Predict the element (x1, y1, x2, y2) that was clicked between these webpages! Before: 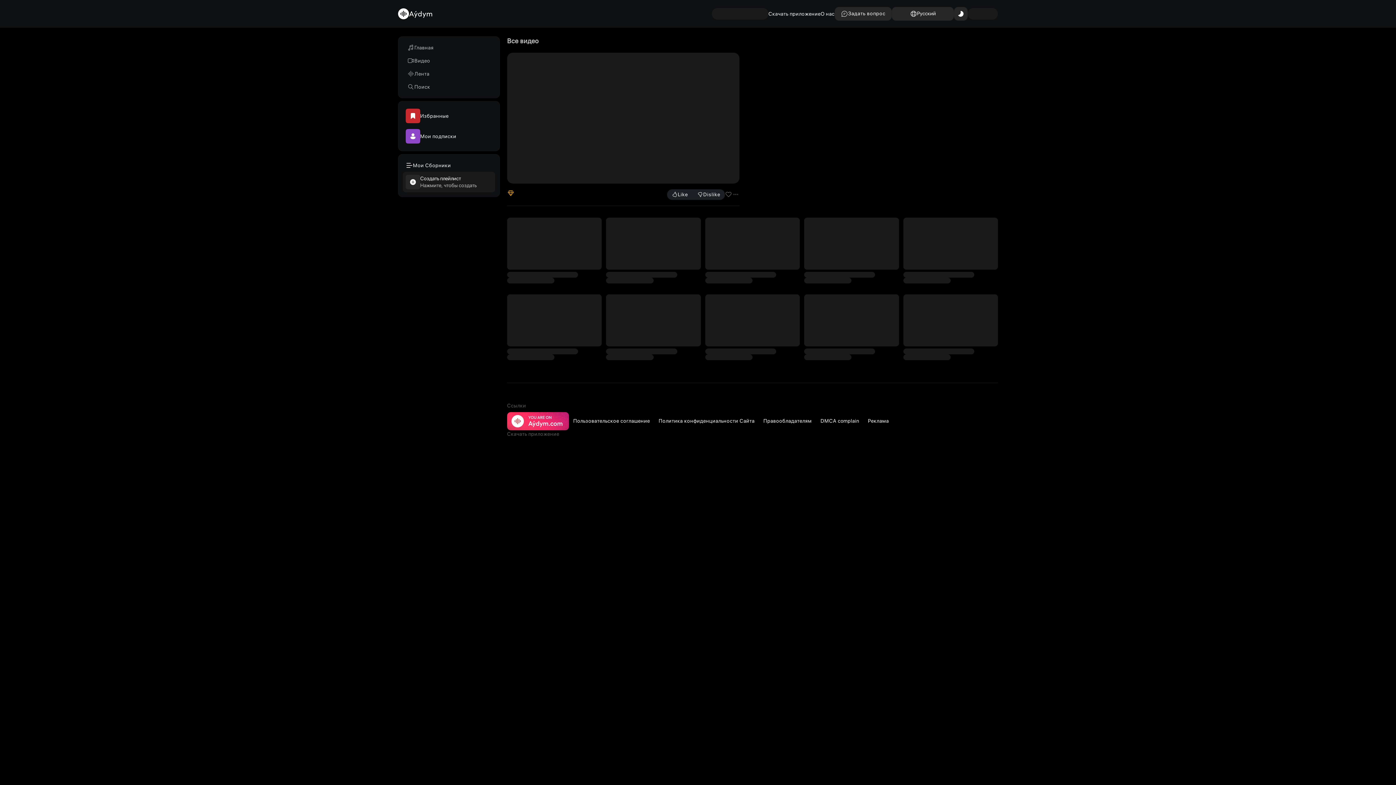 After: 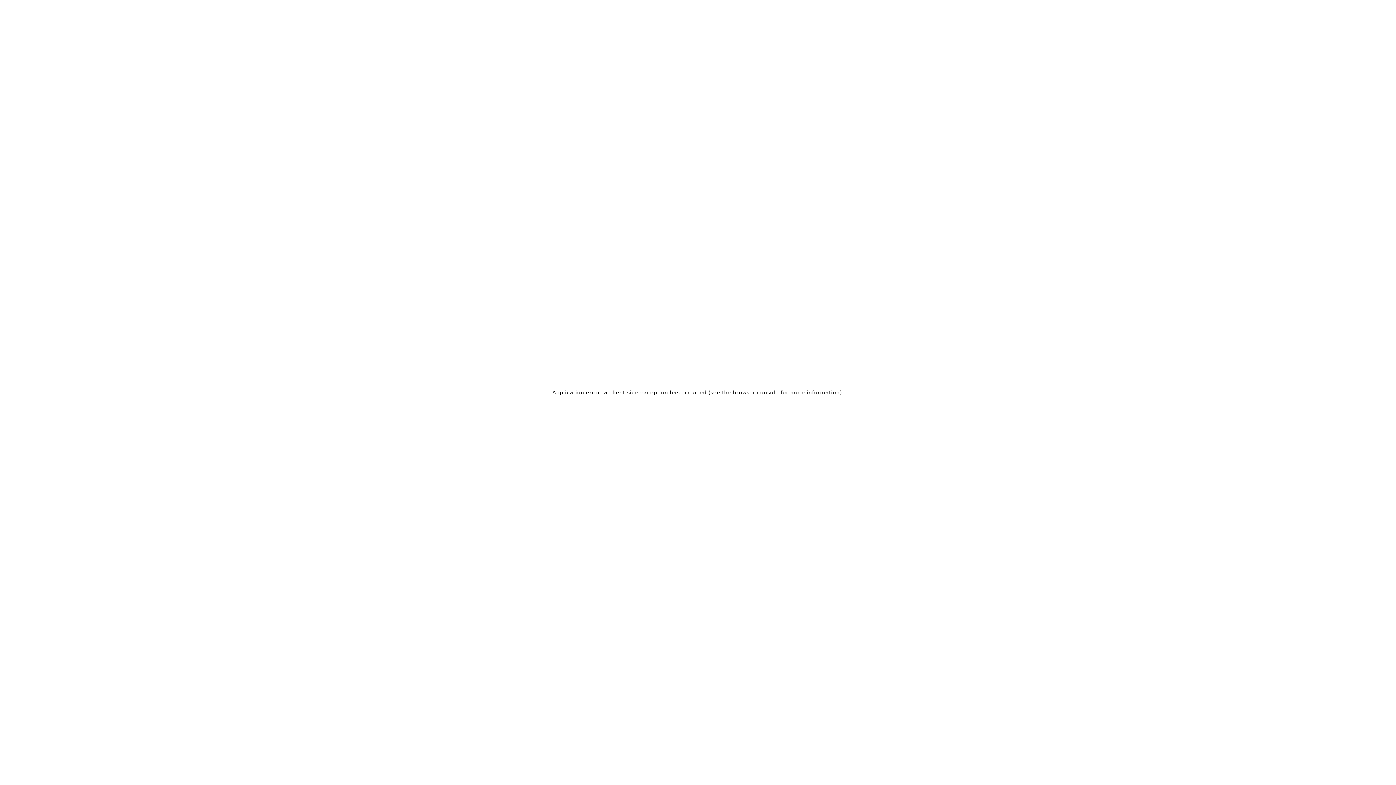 Action: label: Поиск bbox: (402, 80, 495, 93)